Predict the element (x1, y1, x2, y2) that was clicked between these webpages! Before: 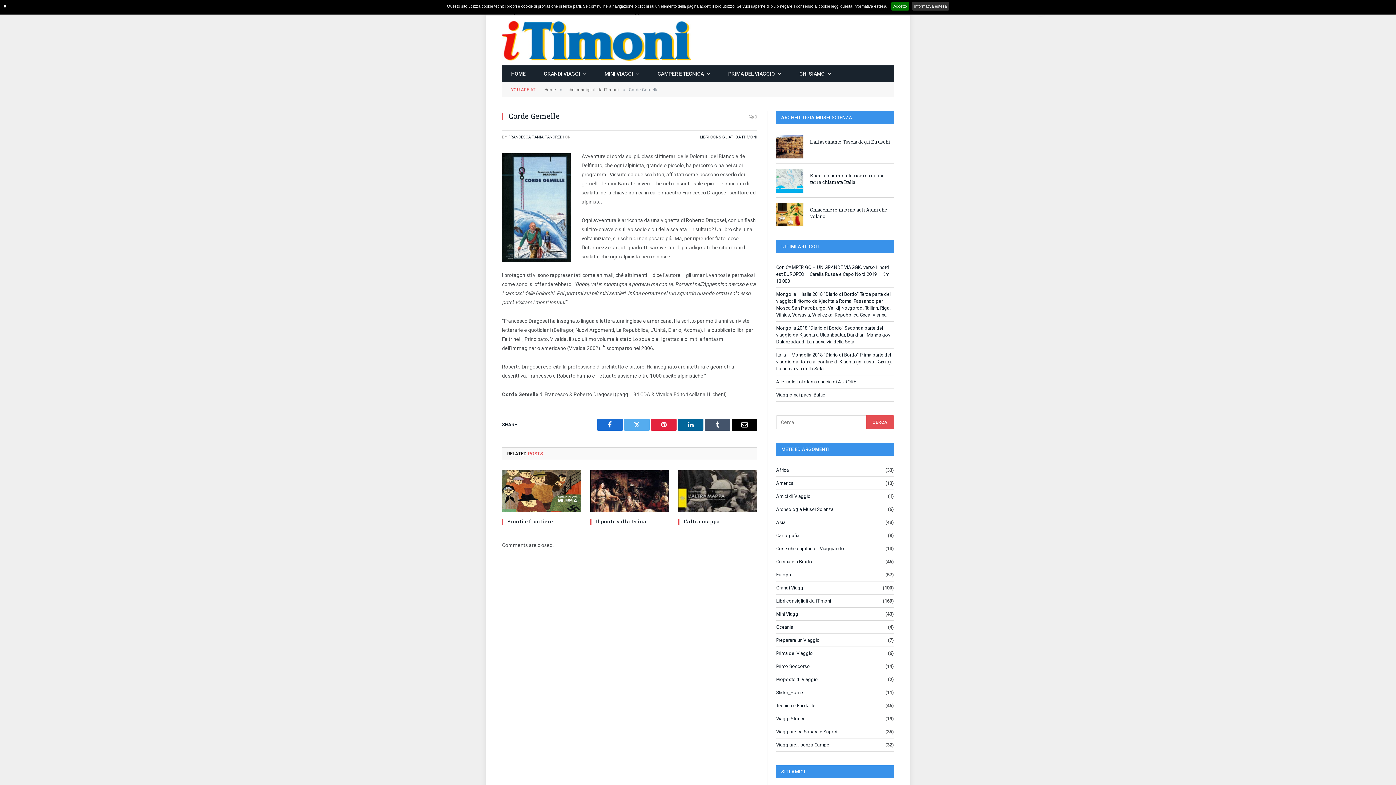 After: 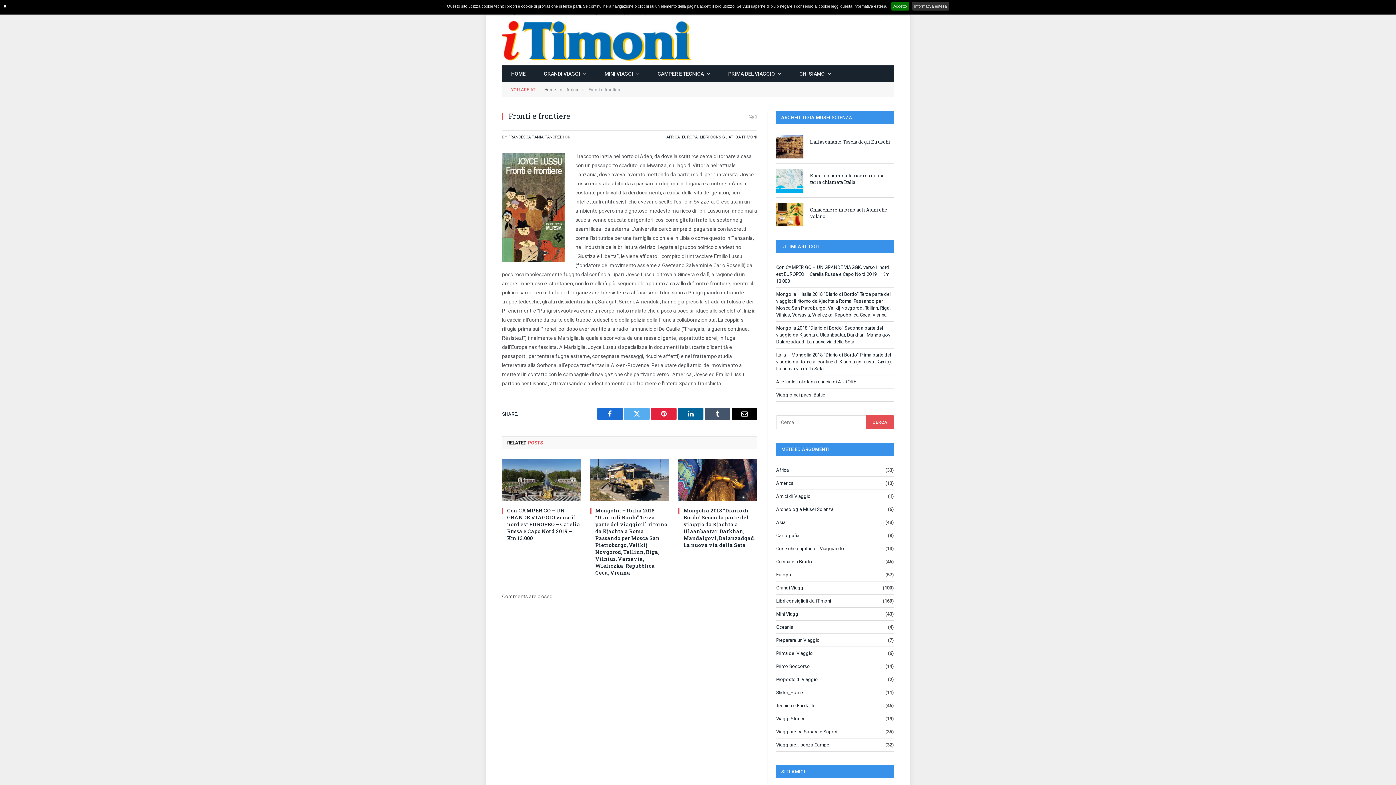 Action: bbox: (502, 470, 580, 512)